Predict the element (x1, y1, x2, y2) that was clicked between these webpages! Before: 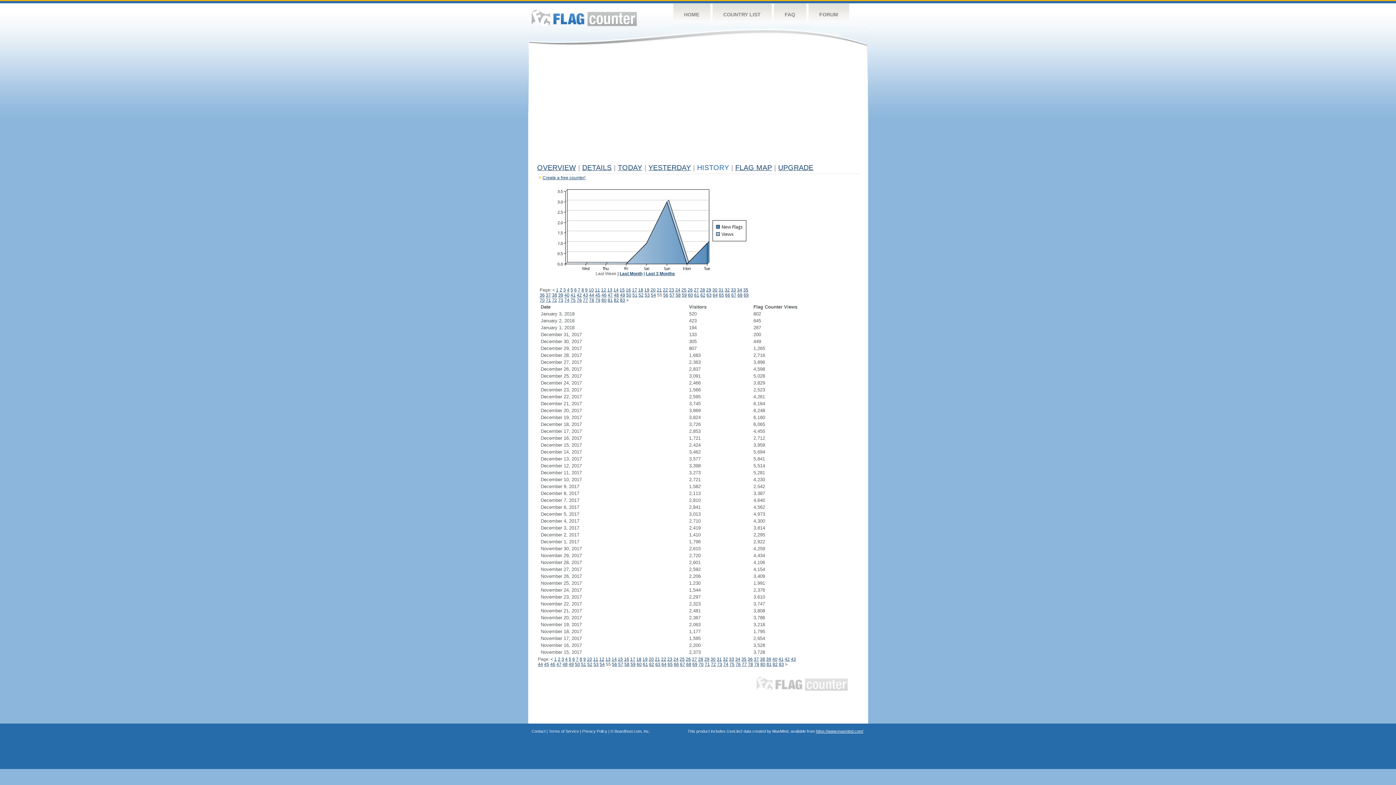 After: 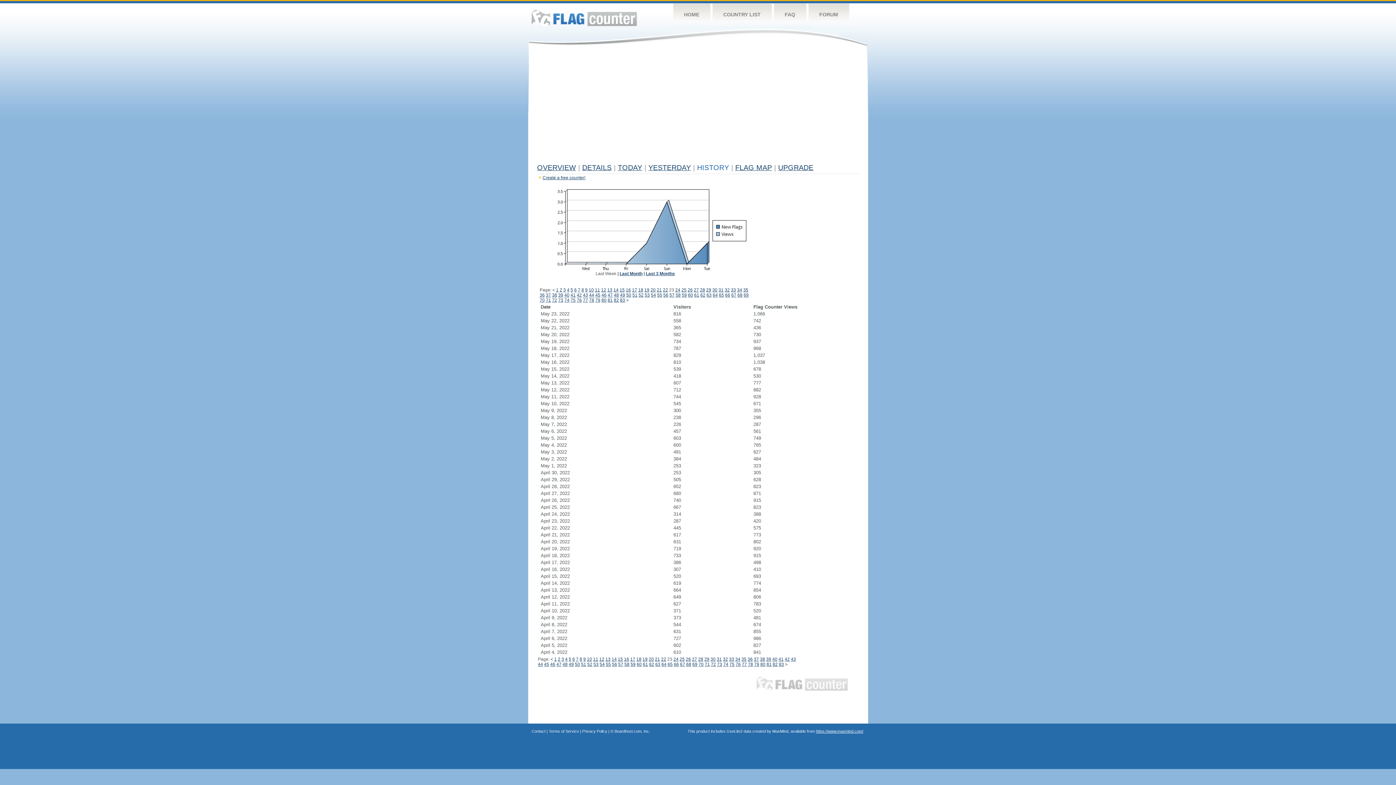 Action: label: 23 bbox: (667, 657, 672, 662)